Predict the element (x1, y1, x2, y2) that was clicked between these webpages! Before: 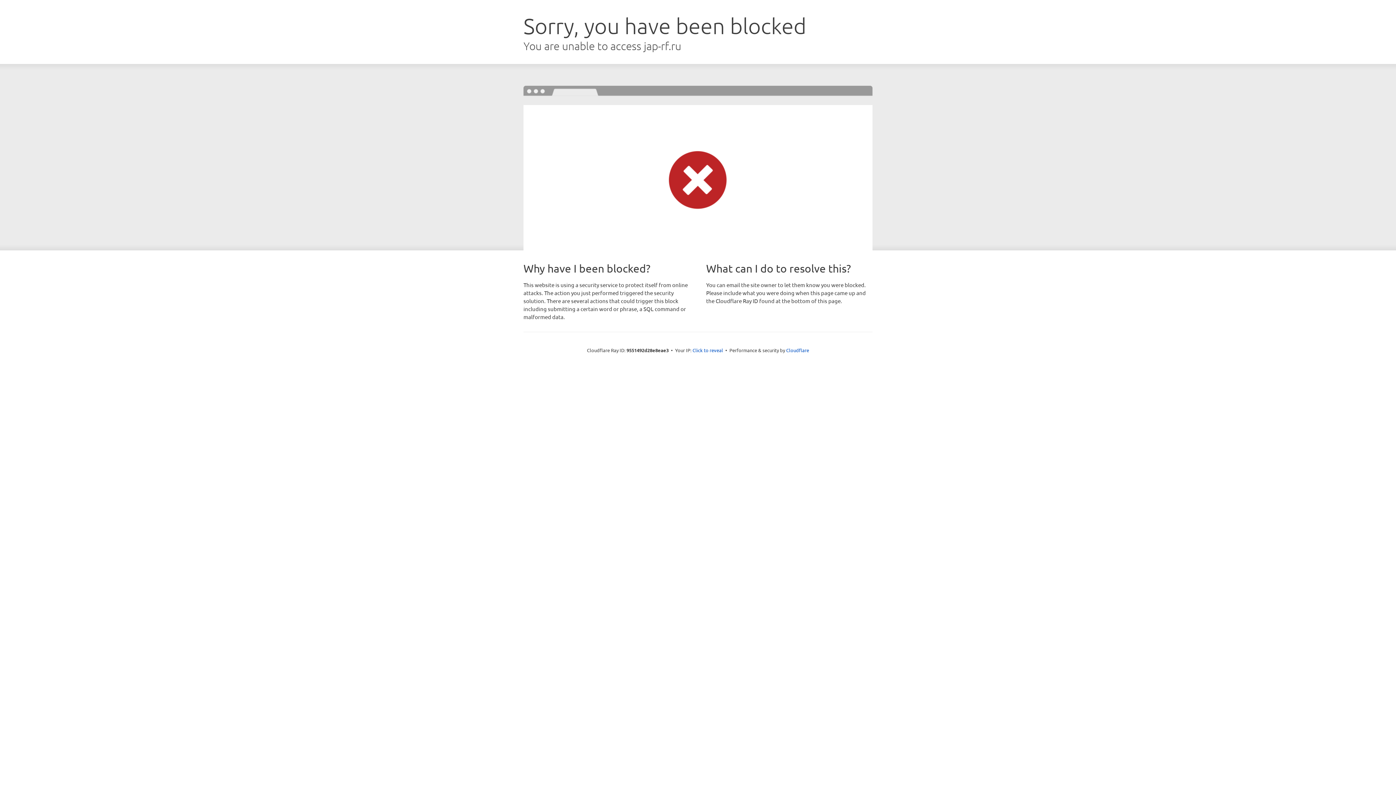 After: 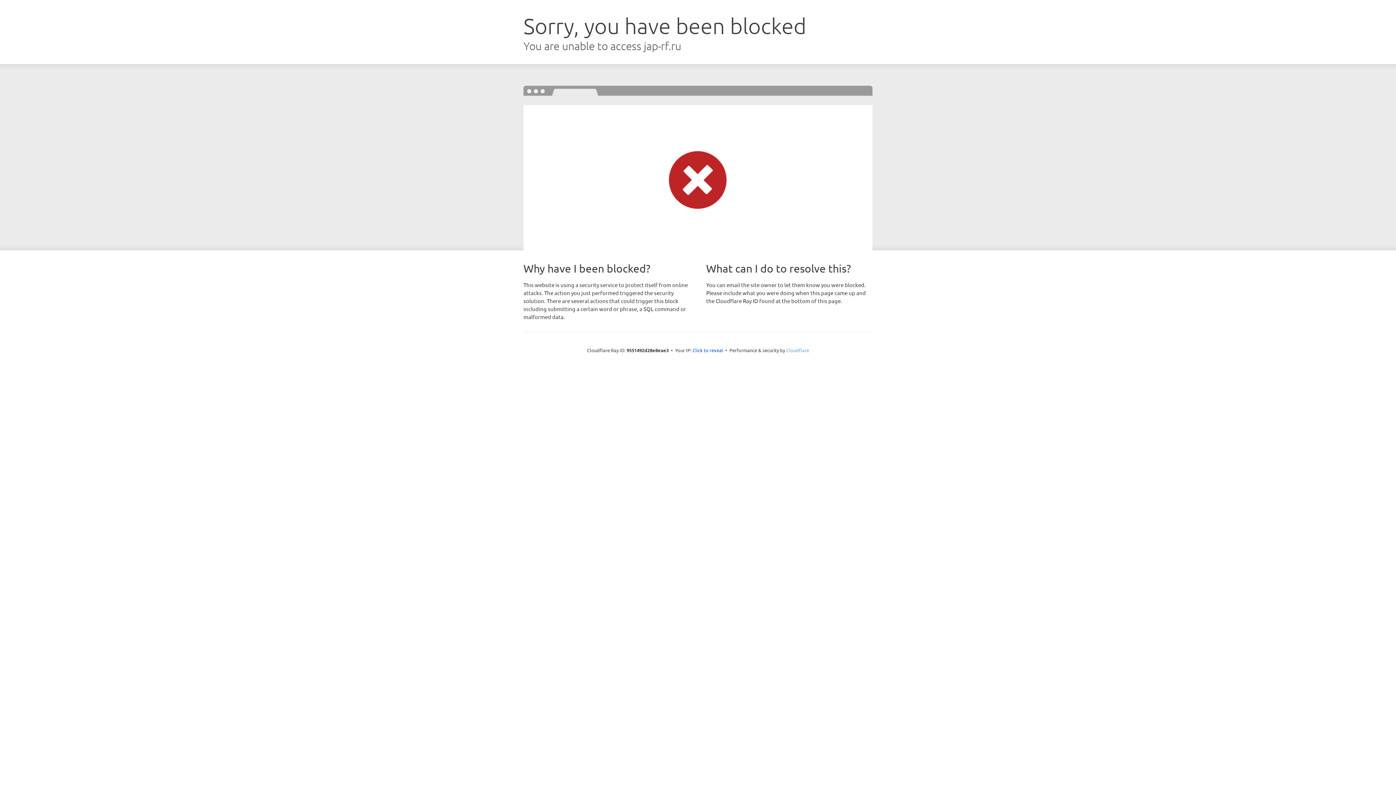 Action: label: Cloudflare bbox: (786, 347, 809, 353)